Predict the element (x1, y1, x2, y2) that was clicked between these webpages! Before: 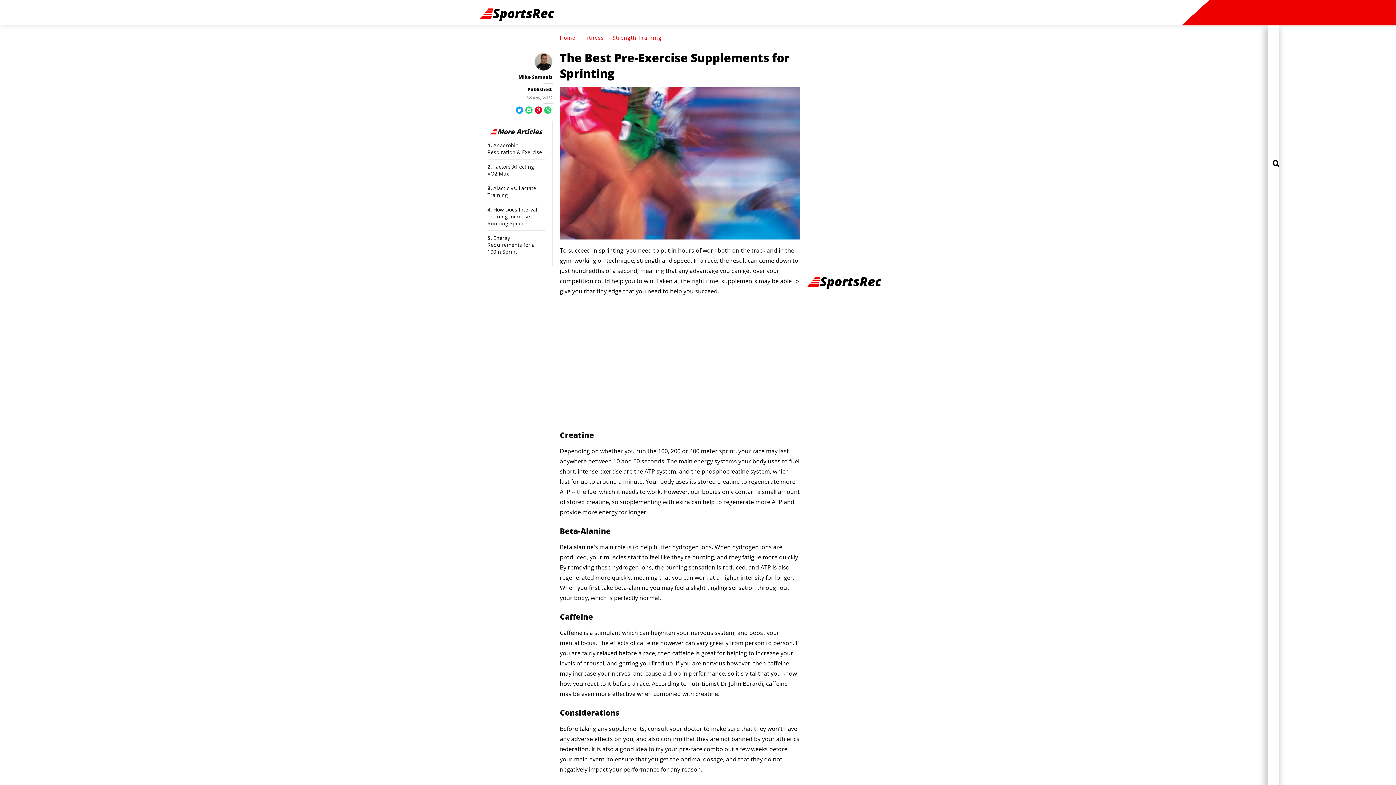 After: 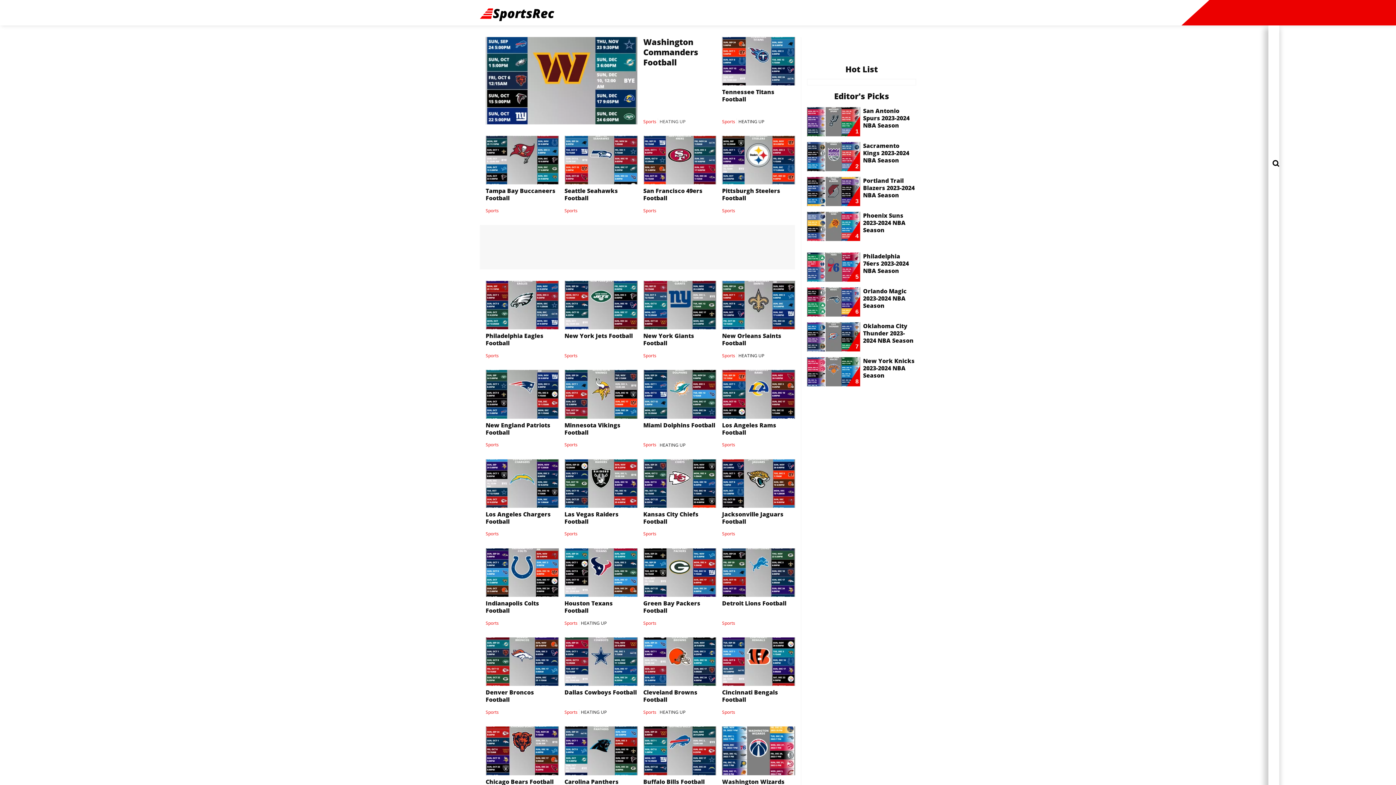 Action: label: Logo link to Homepage bbox: (807, 283, 881, 291)